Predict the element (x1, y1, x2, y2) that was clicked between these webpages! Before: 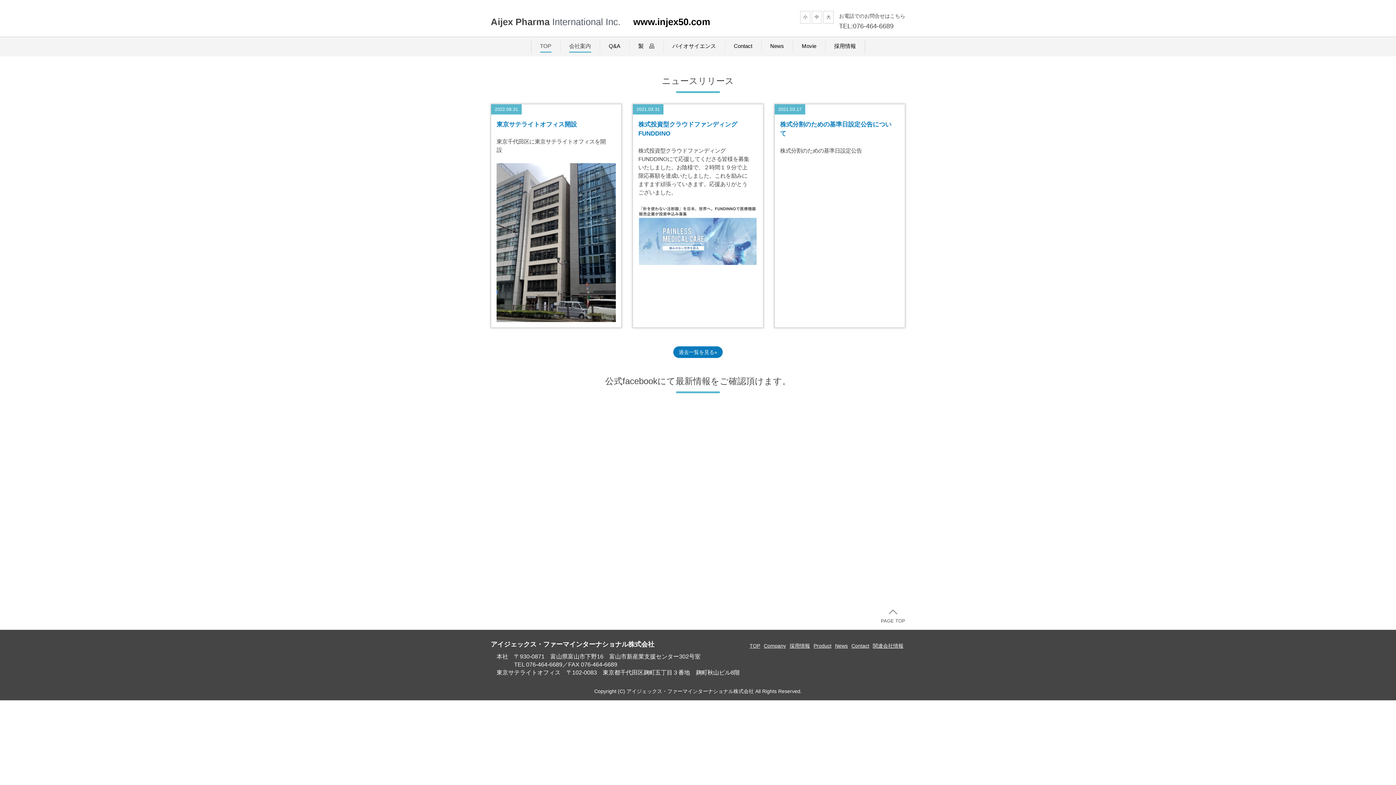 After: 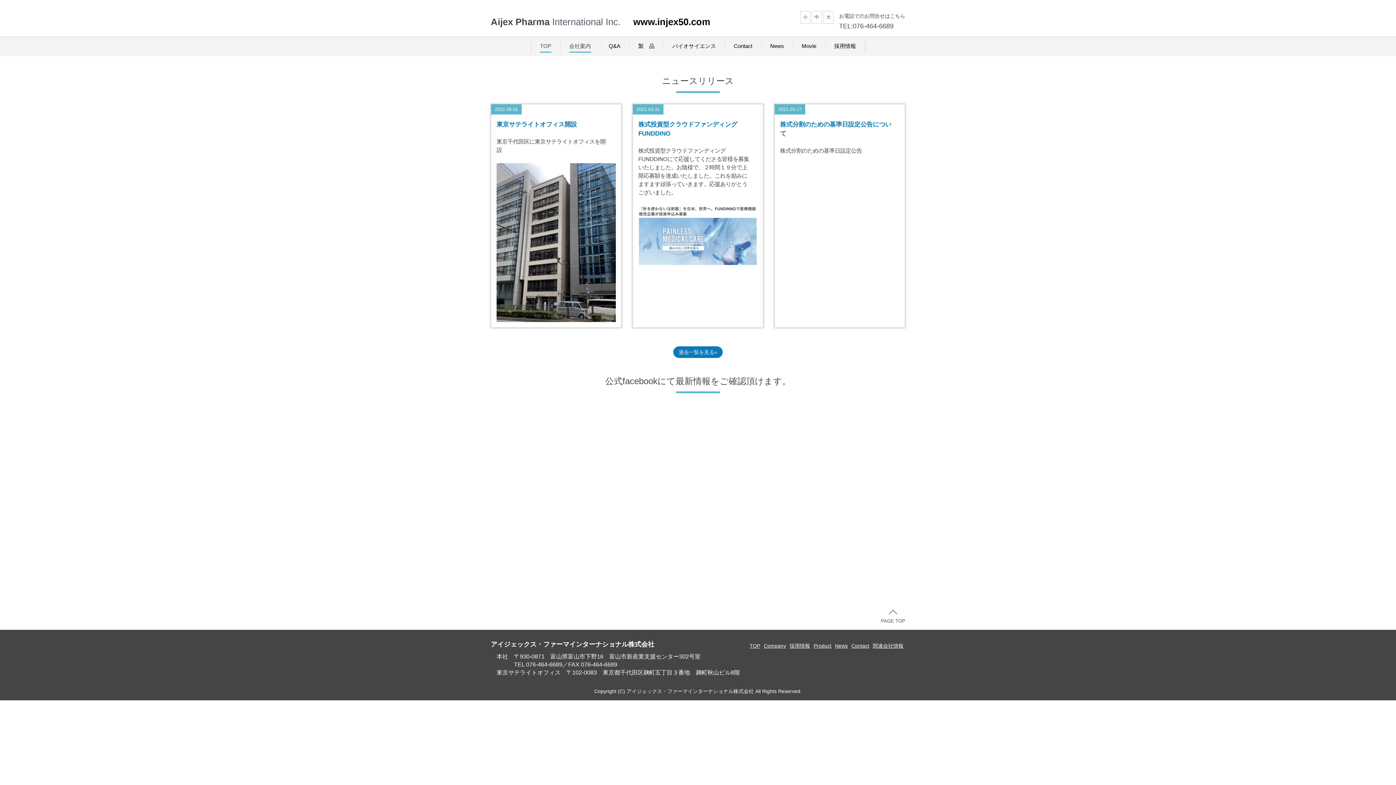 Action: label: TOP bbox: (540, 40, 551, 52)